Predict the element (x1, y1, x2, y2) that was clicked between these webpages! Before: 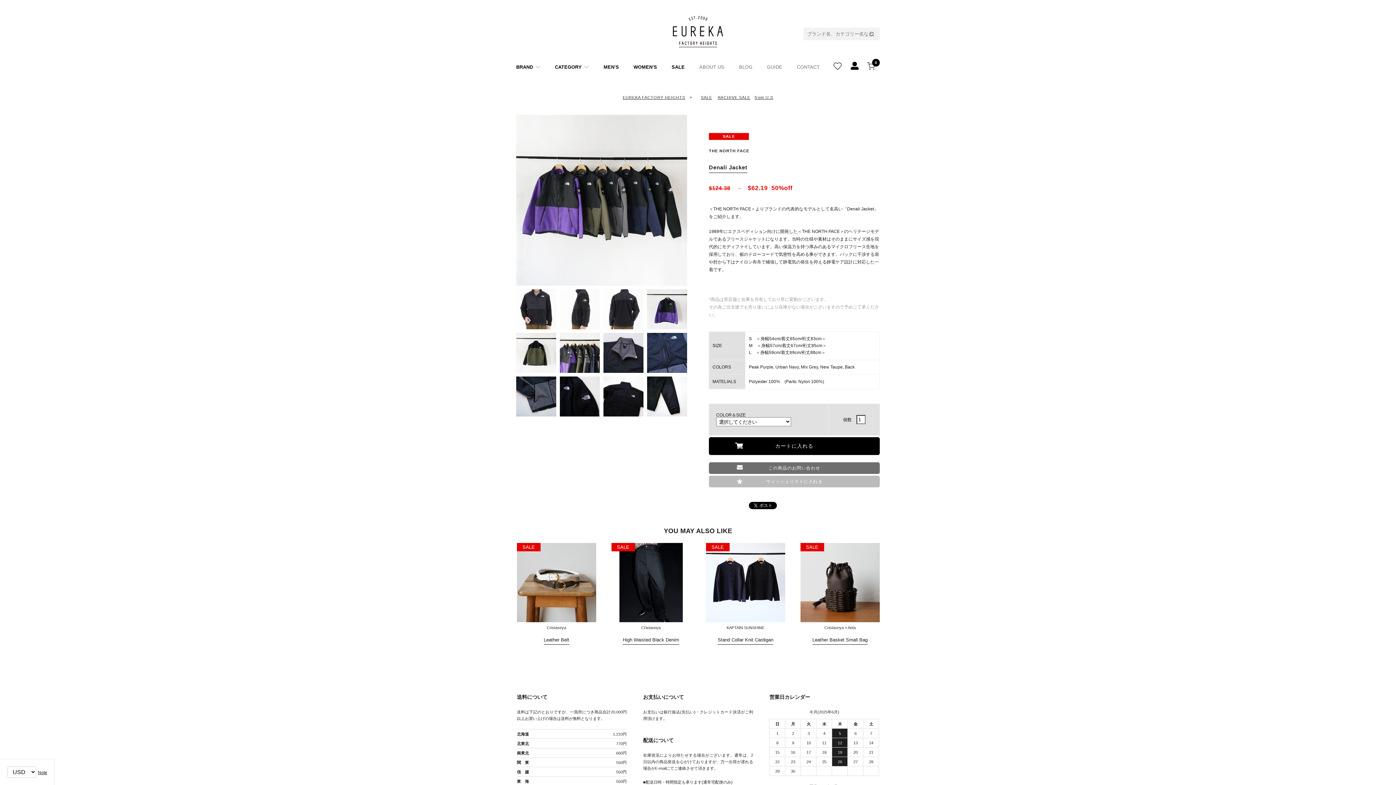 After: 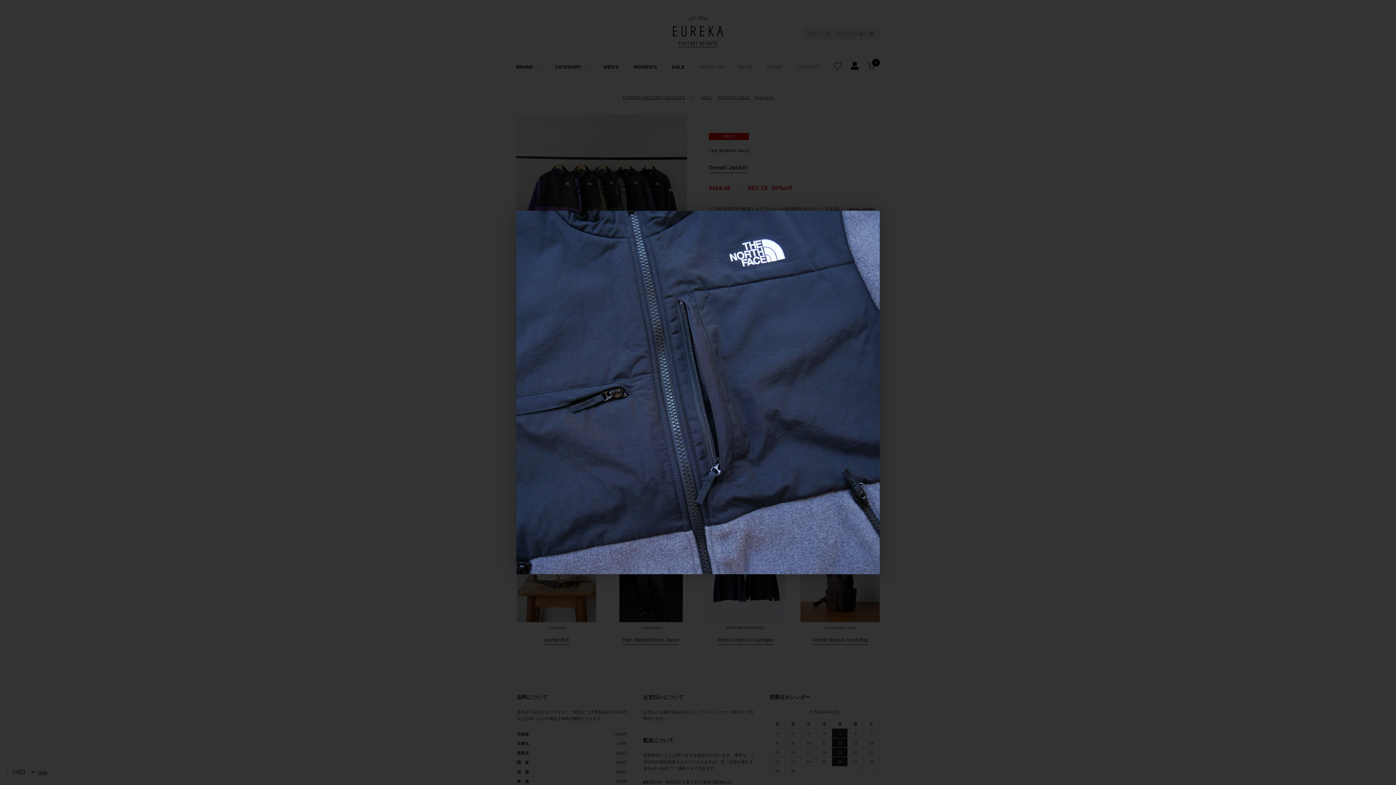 Action: bbox: (647, 349, 687, 355)